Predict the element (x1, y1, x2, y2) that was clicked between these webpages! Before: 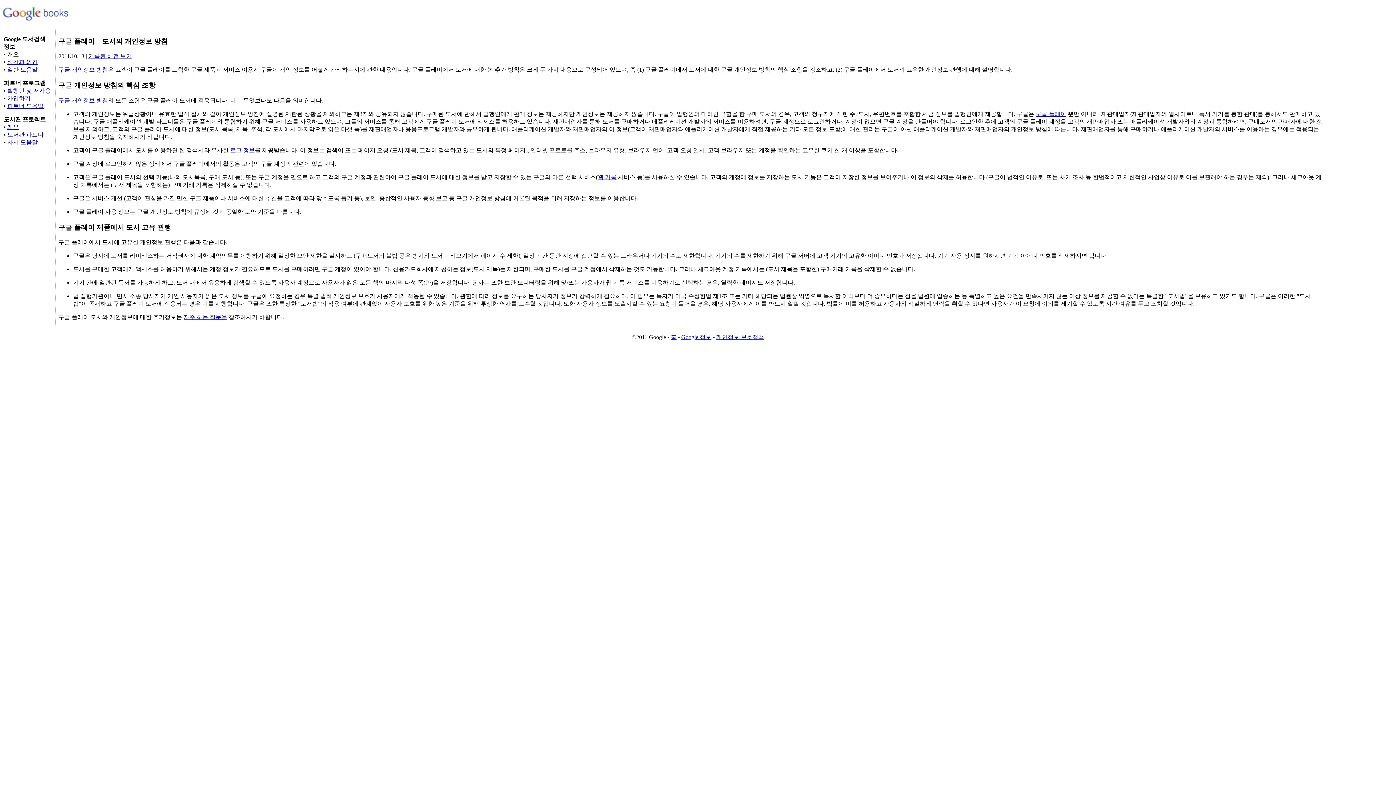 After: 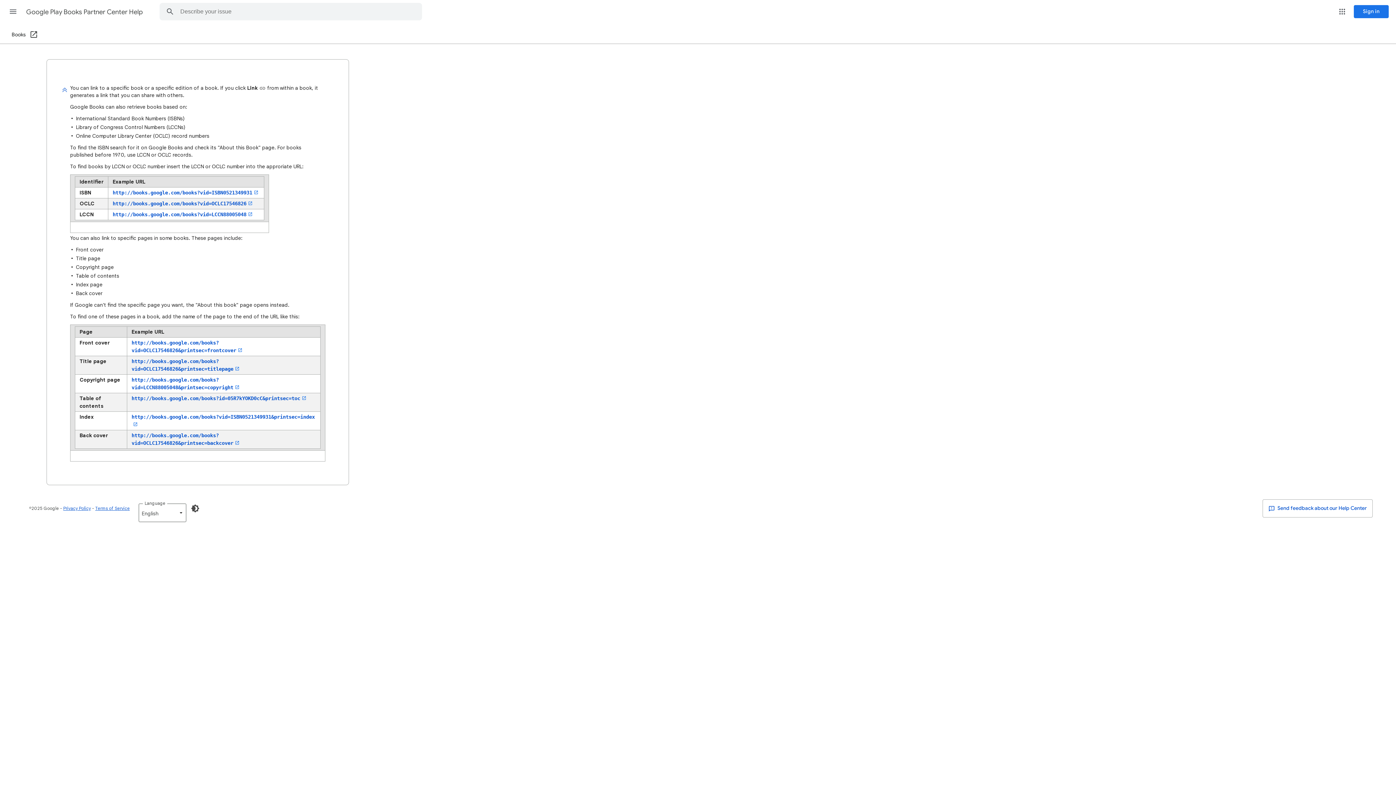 Action: bbox: (7, 124, 18, 130) label: 개요